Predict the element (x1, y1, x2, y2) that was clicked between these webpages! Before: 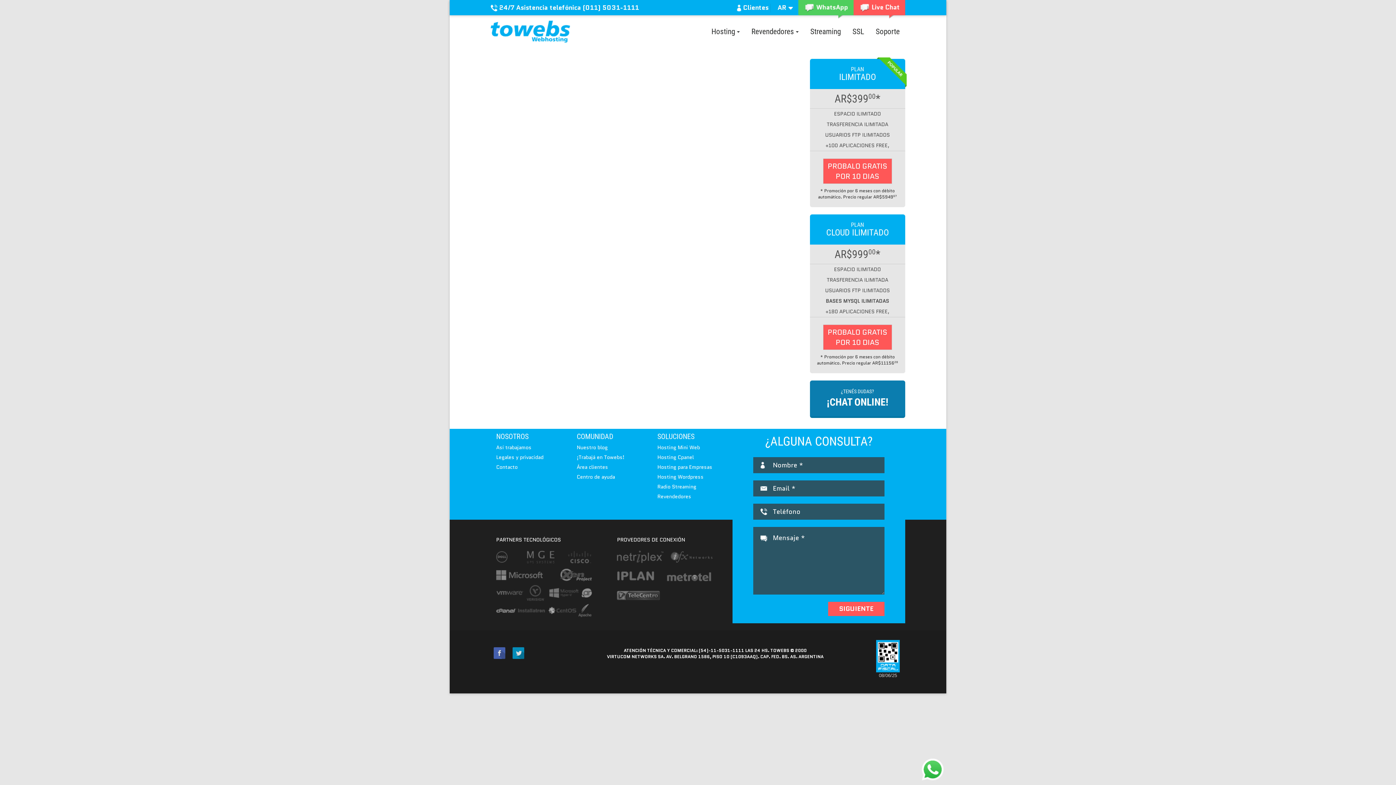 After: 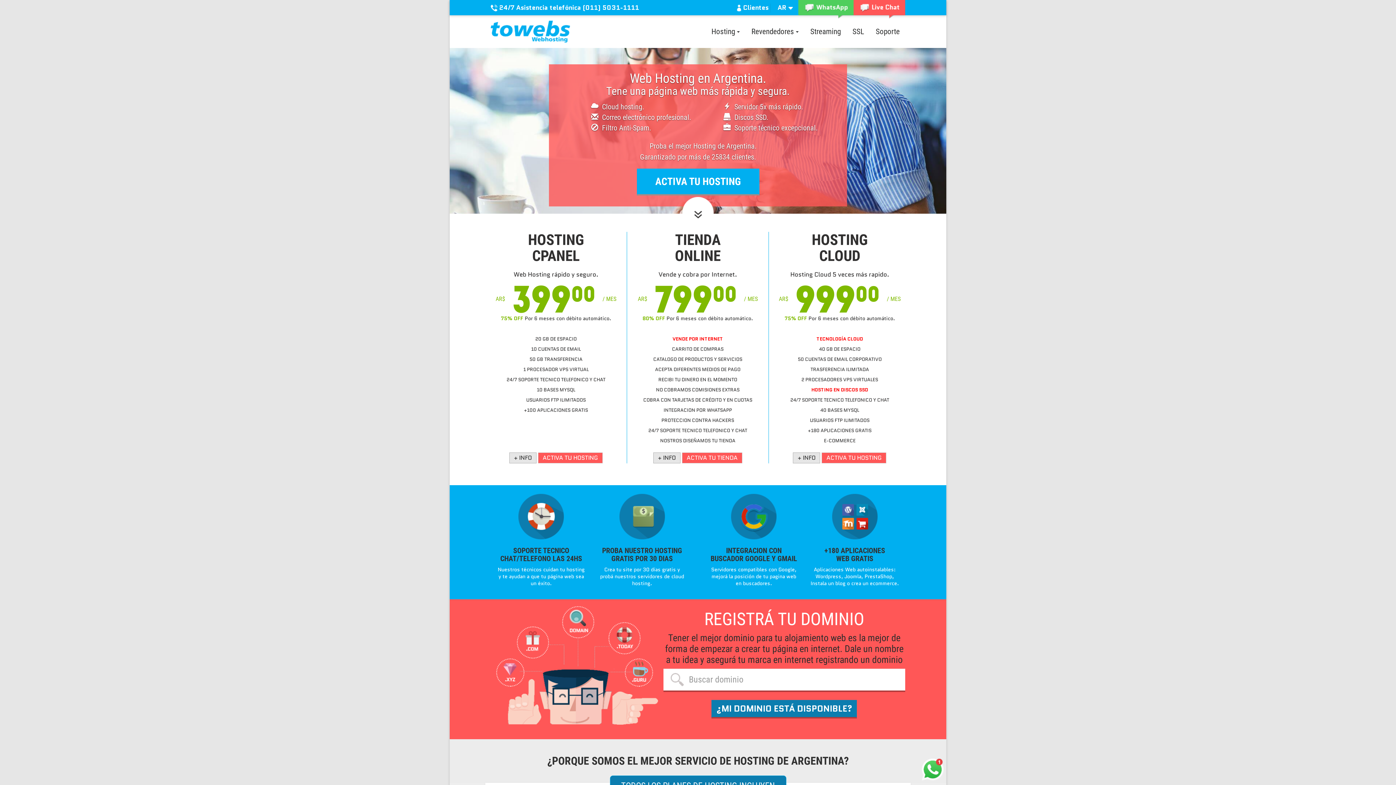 Action: bbox: (490, 20, 570, 42) label: Towebs, hosting argentina